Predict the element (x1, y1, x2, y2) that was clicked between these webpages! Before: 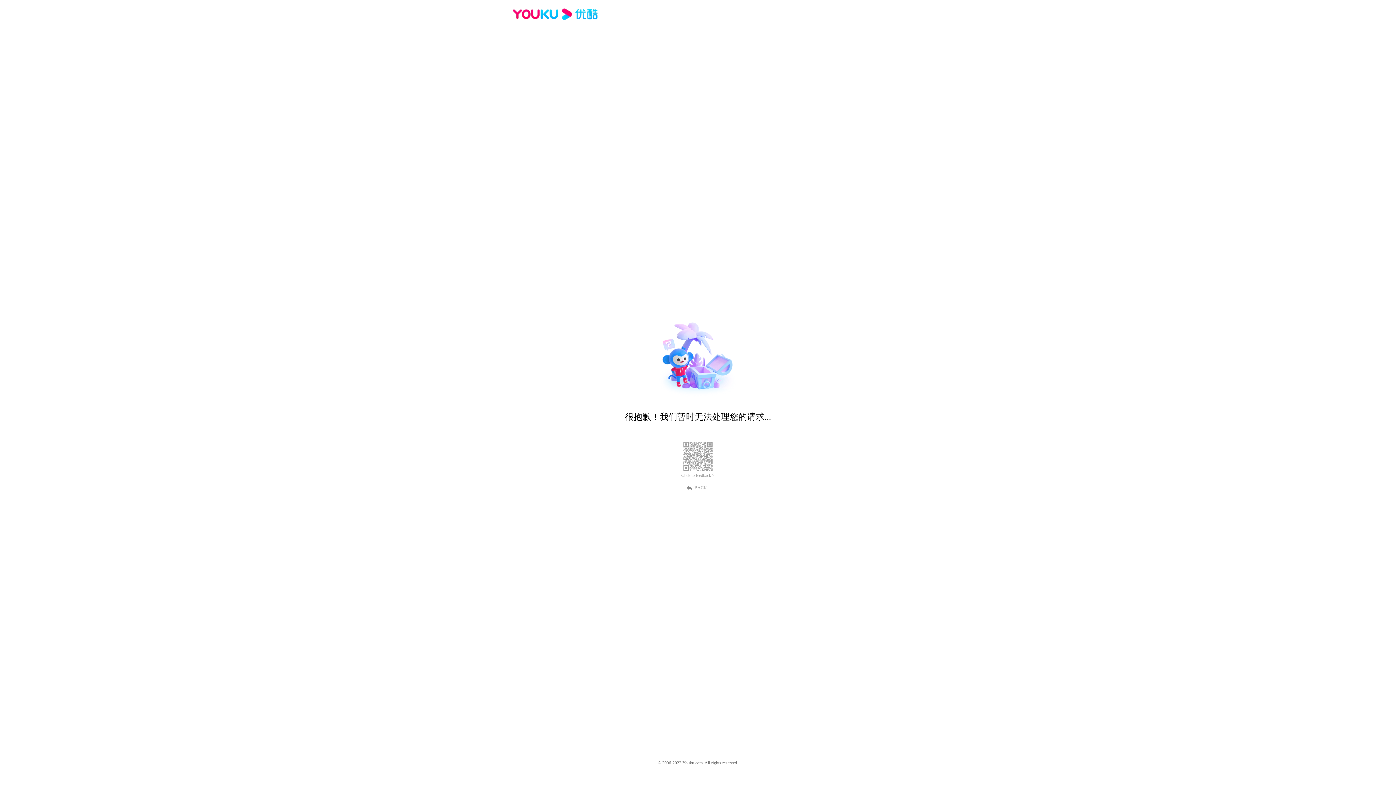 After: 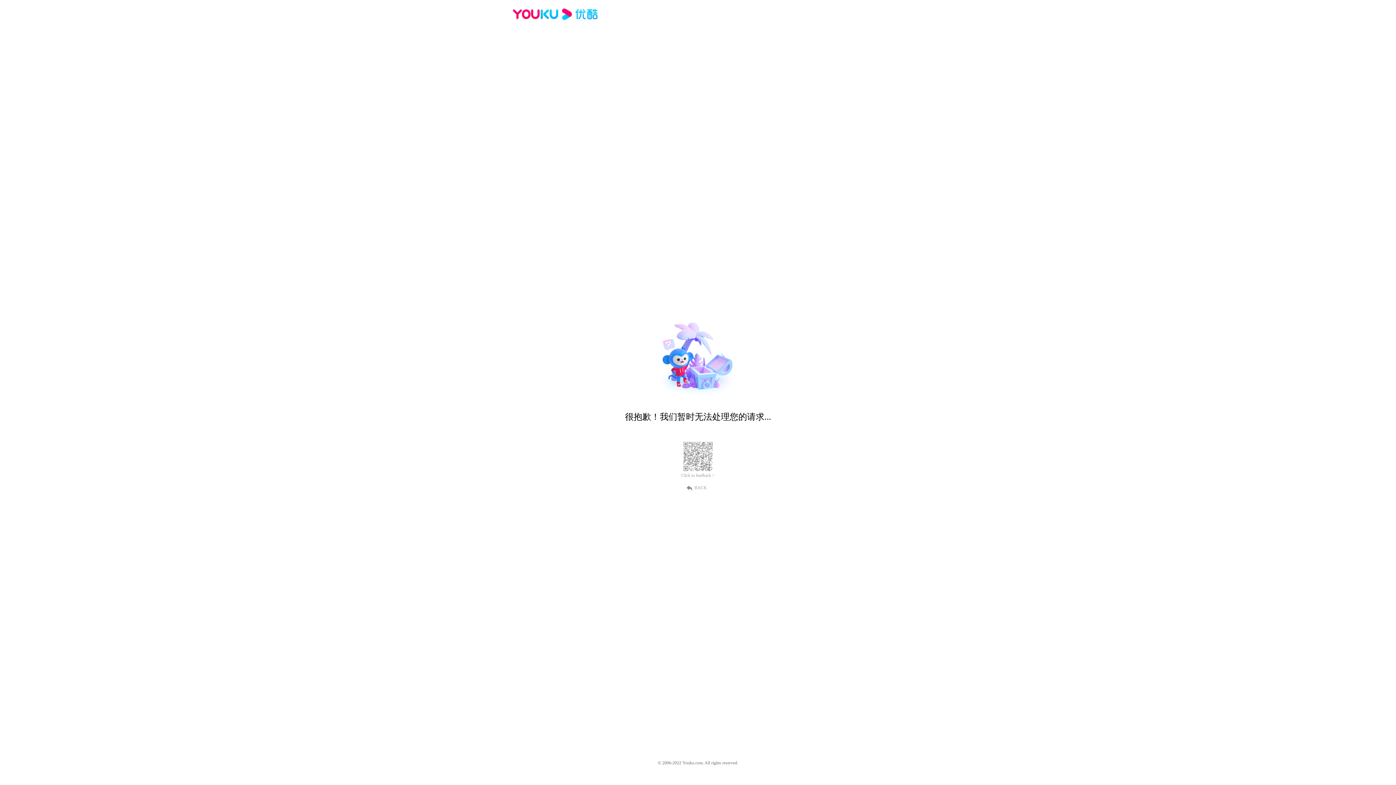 Action: bbox: (512, 16, 600, 25)